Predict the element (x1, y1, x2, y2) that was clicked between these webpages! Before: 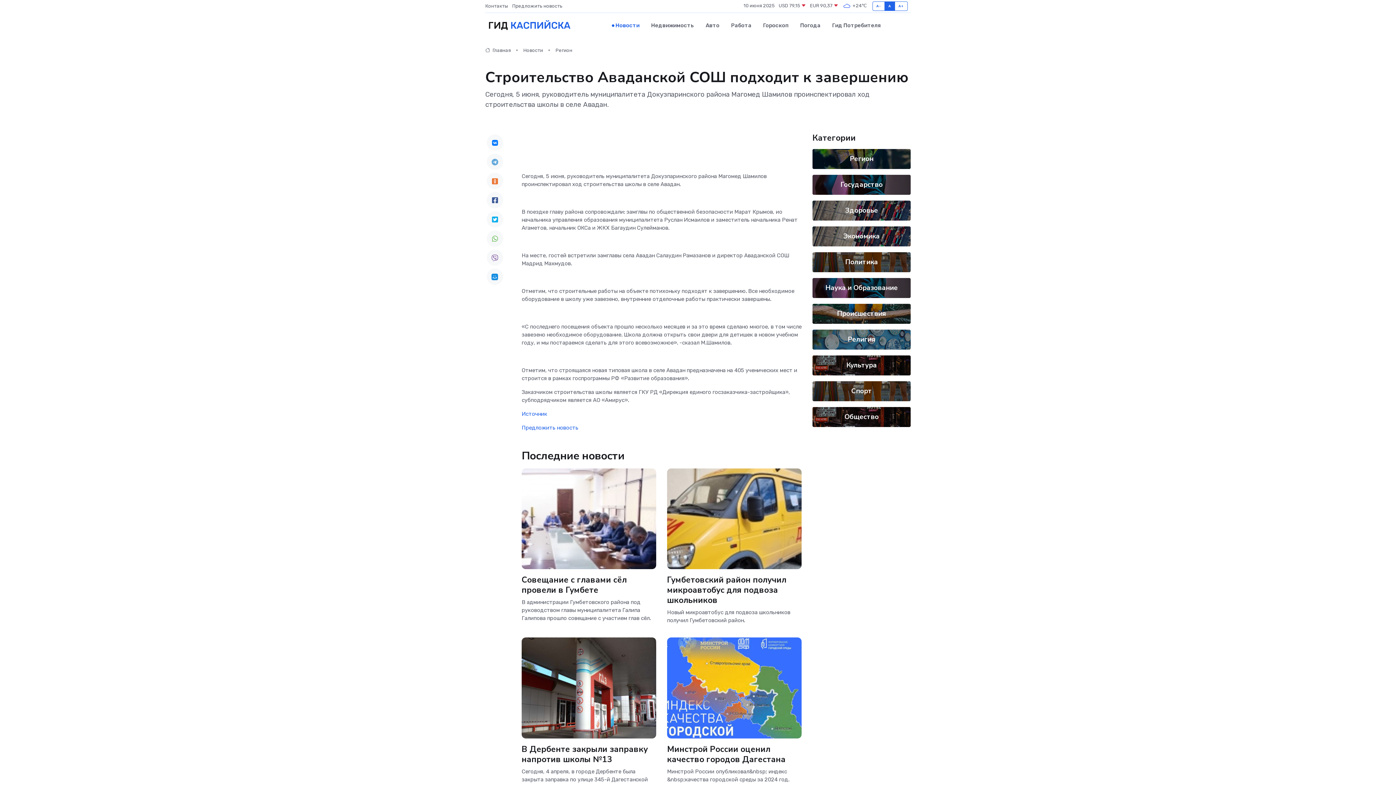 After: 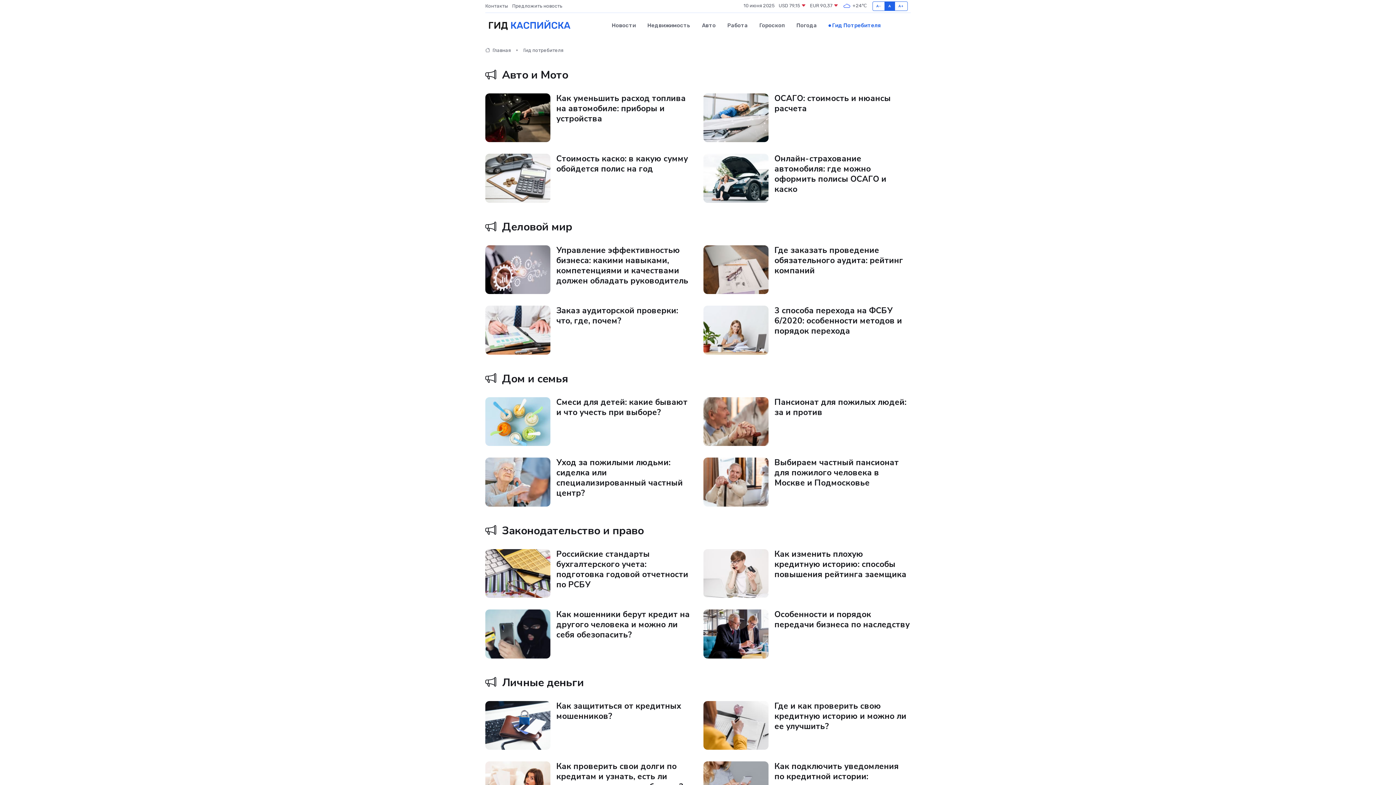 Action: bbox: (826, 14, 881, 36) label: Гид Потребителя